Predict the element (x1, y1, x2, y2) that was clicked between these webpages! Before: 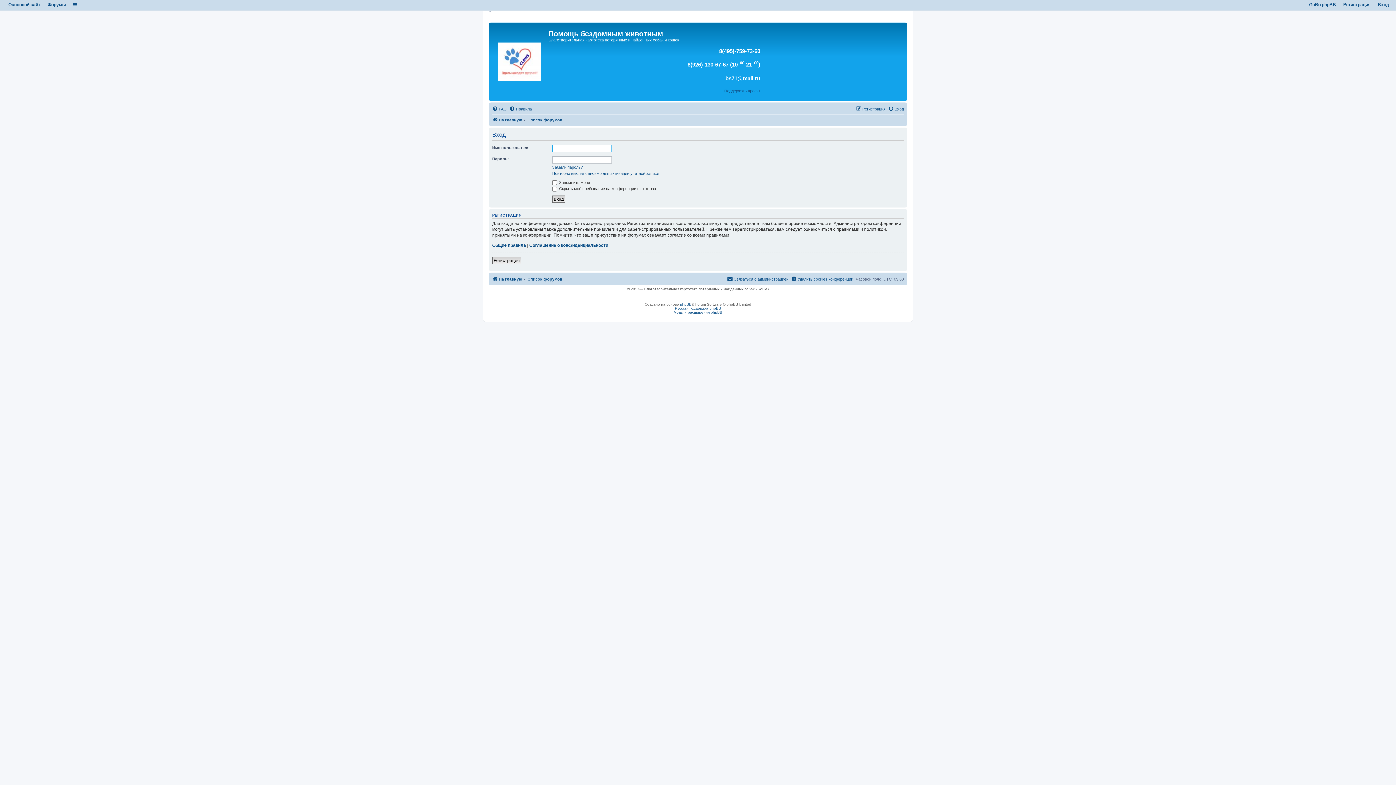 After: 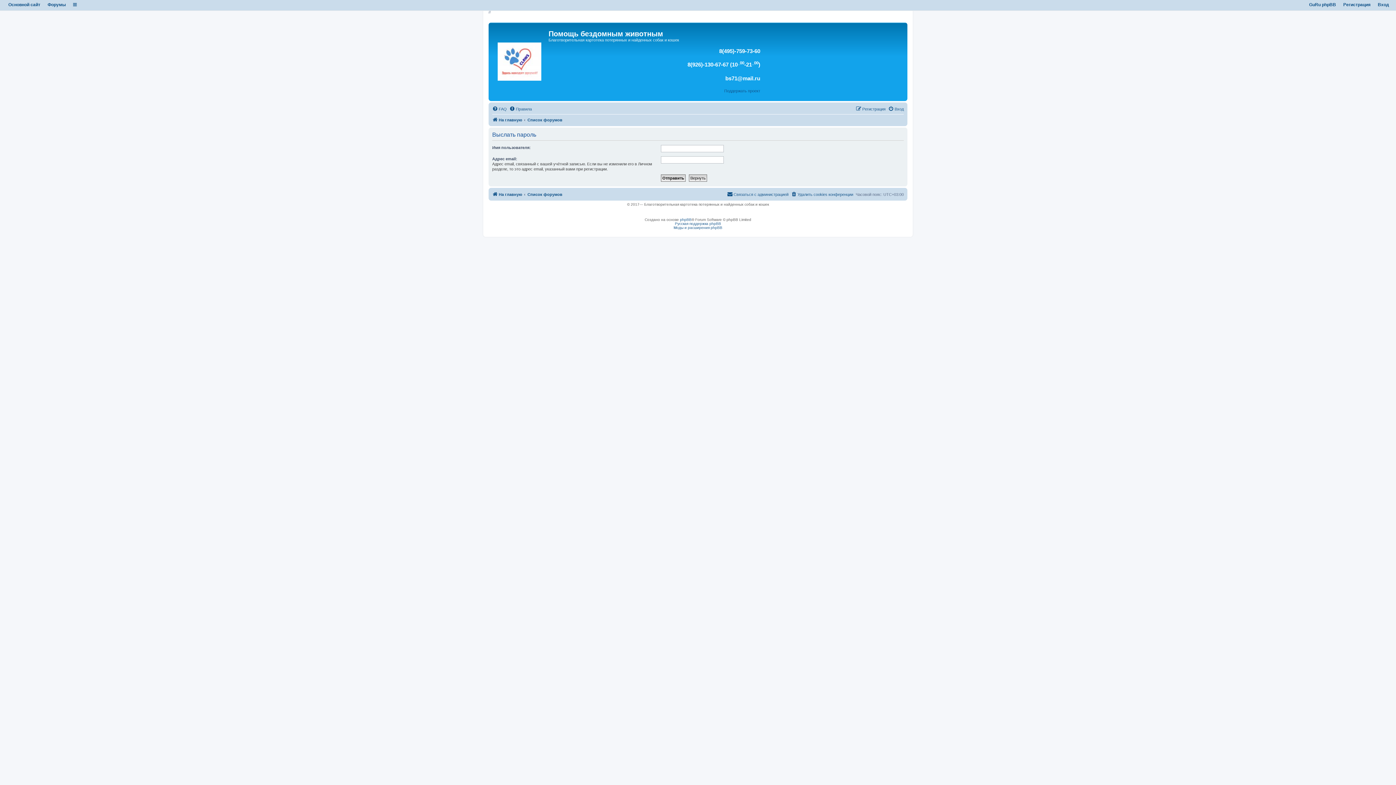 Action: label: Забыли пароль? bbox: (552, 164, 582, 169)